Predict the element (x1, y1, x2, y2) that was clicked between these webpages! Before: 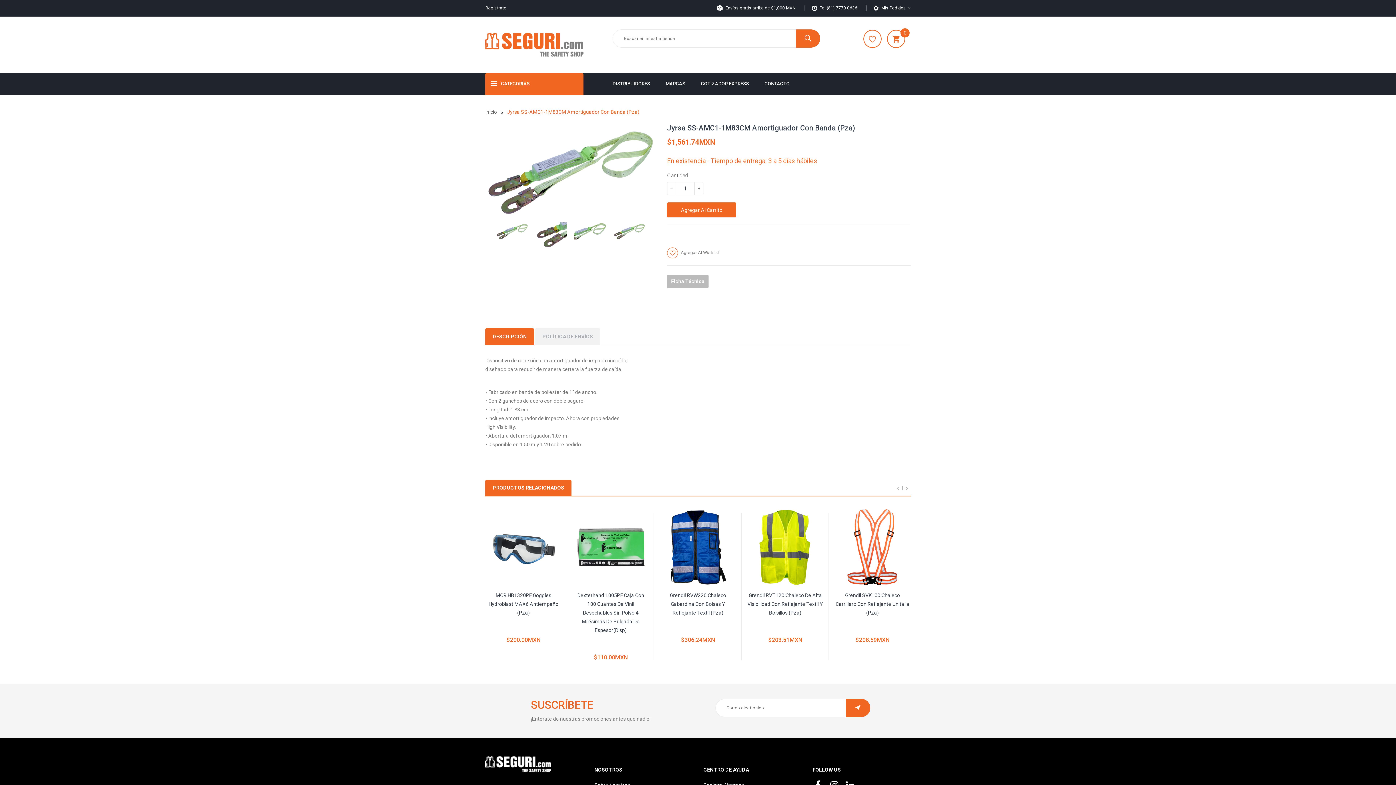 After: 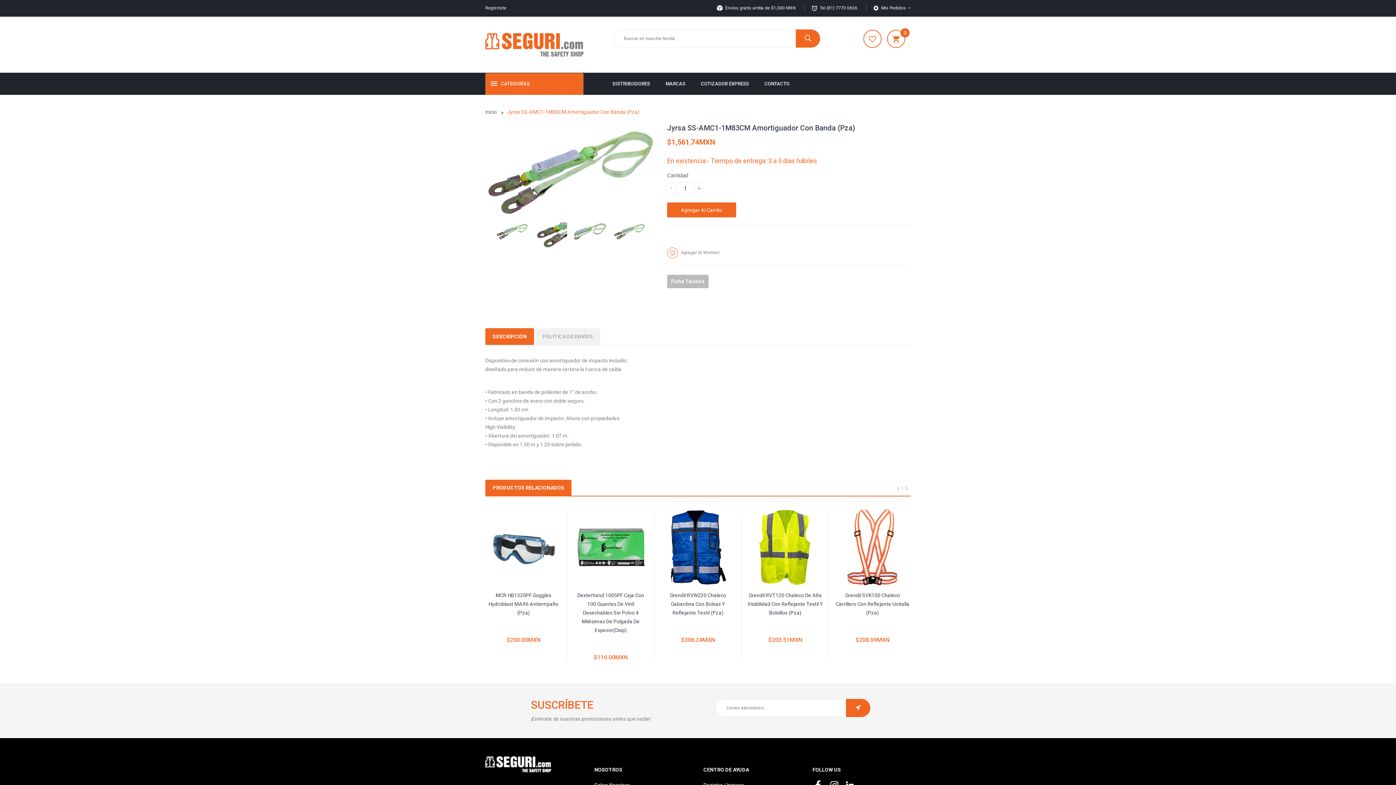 Action: bbox: (613, 222, 645, 239)